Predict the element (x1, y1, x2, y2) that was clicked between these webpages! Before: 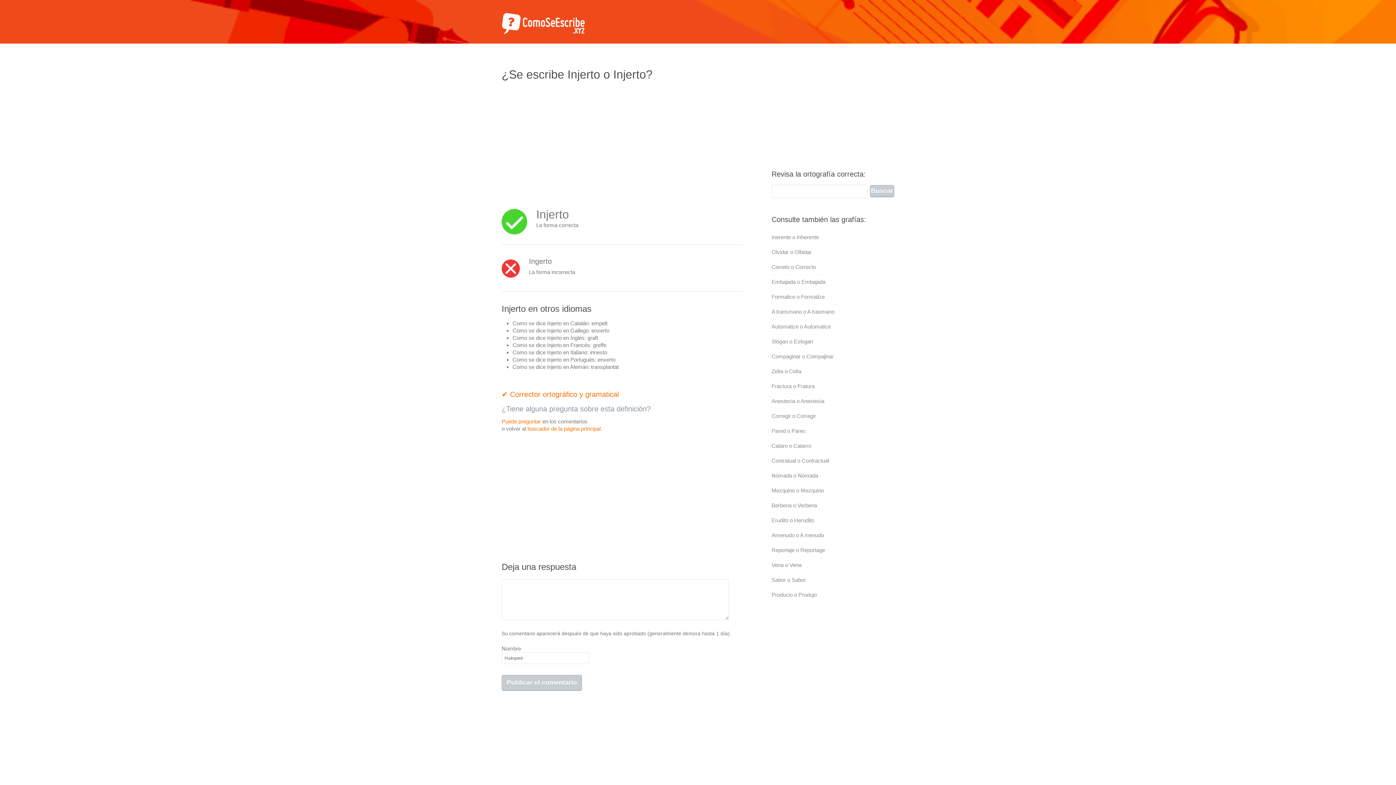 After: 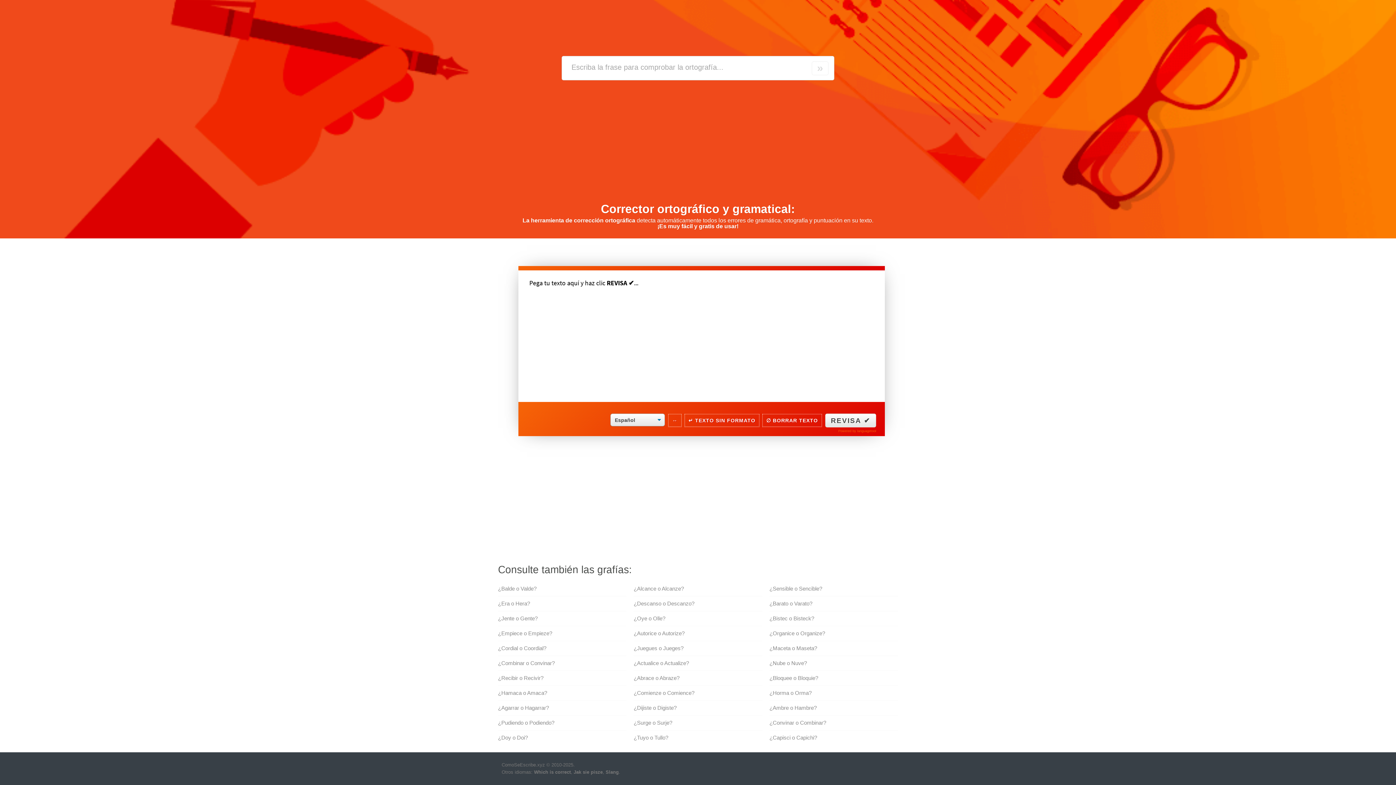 Action: bbox: (501, 390, 618, 399) label: ✔ Corrector ortográfico y gramatical